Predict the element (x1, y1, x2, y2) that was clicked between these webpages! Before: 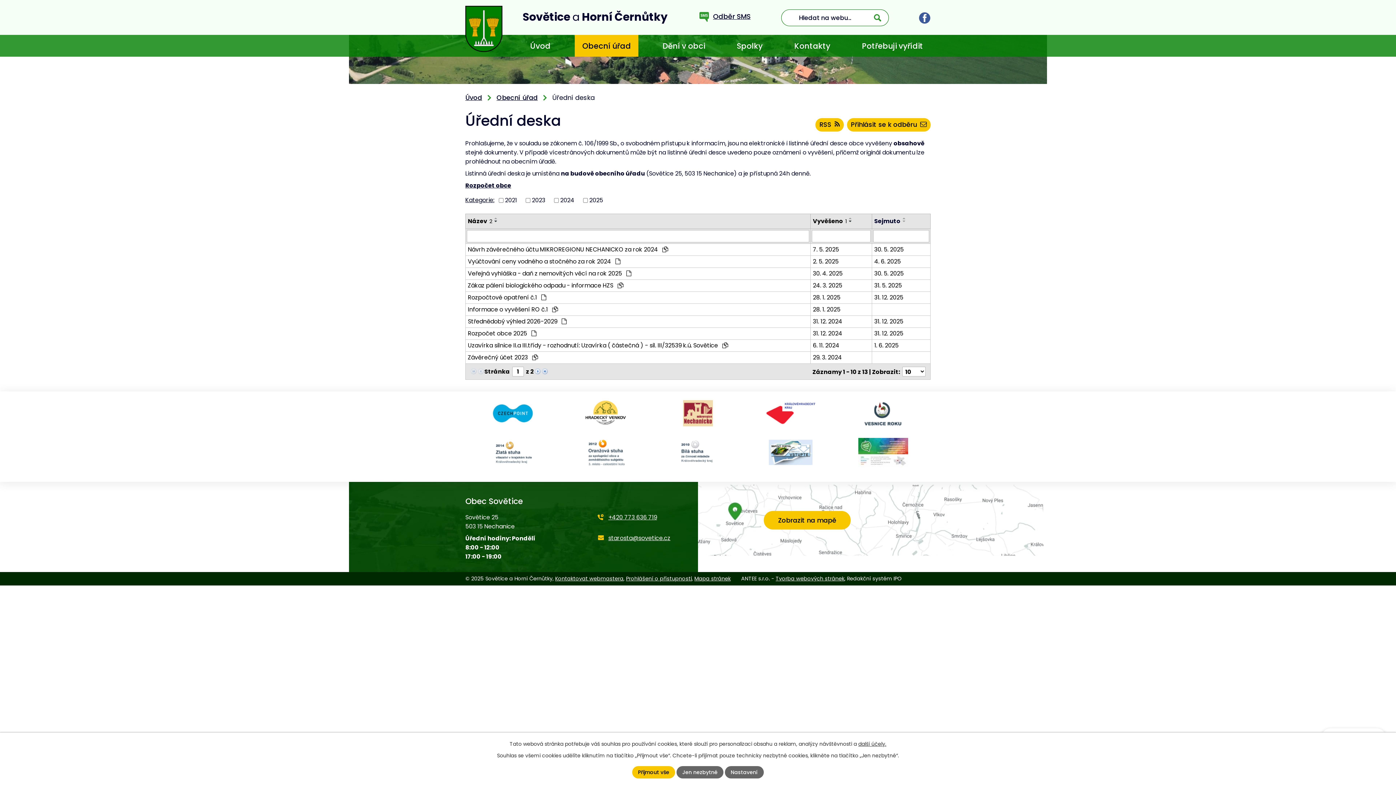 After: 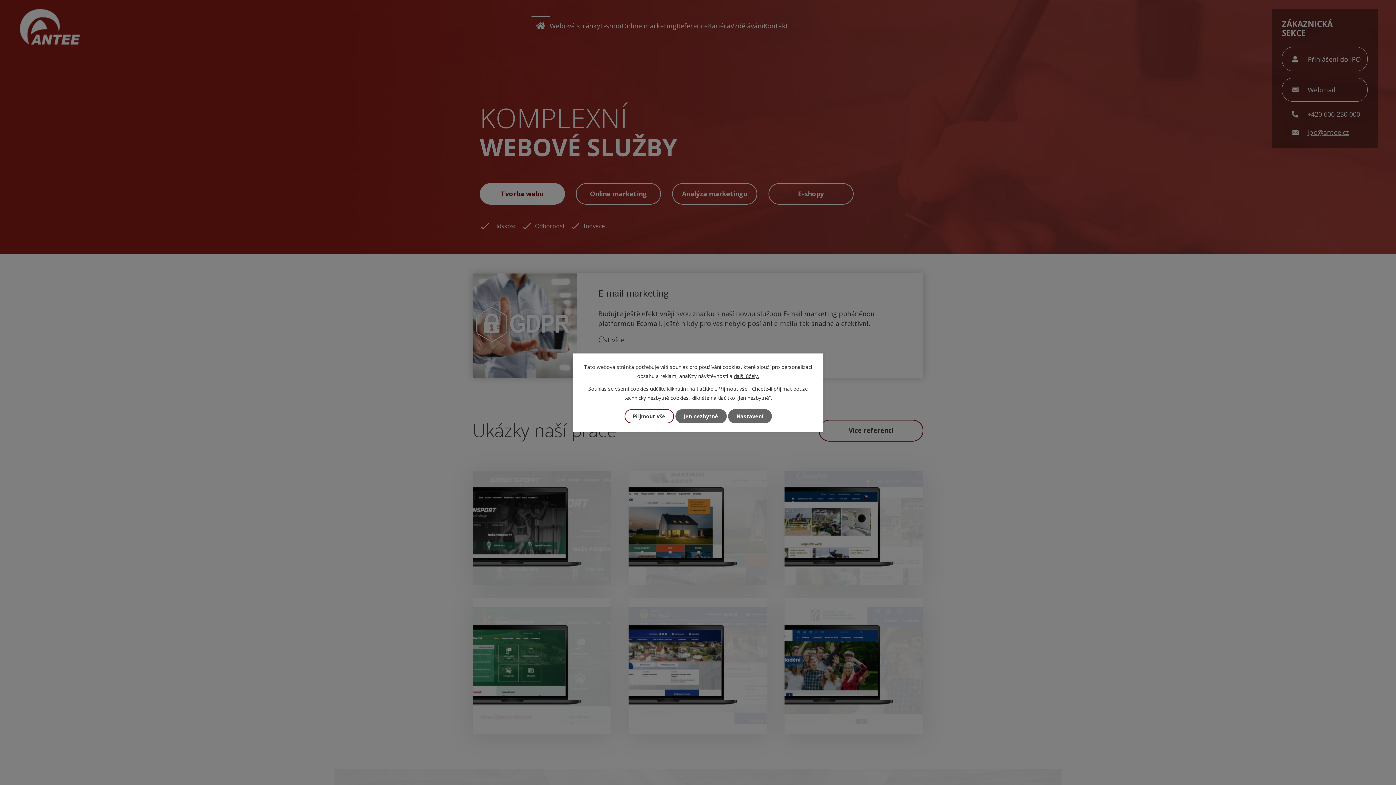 Action: label: Tvorba webových stránek bbox: (775, 575, 844, 582)